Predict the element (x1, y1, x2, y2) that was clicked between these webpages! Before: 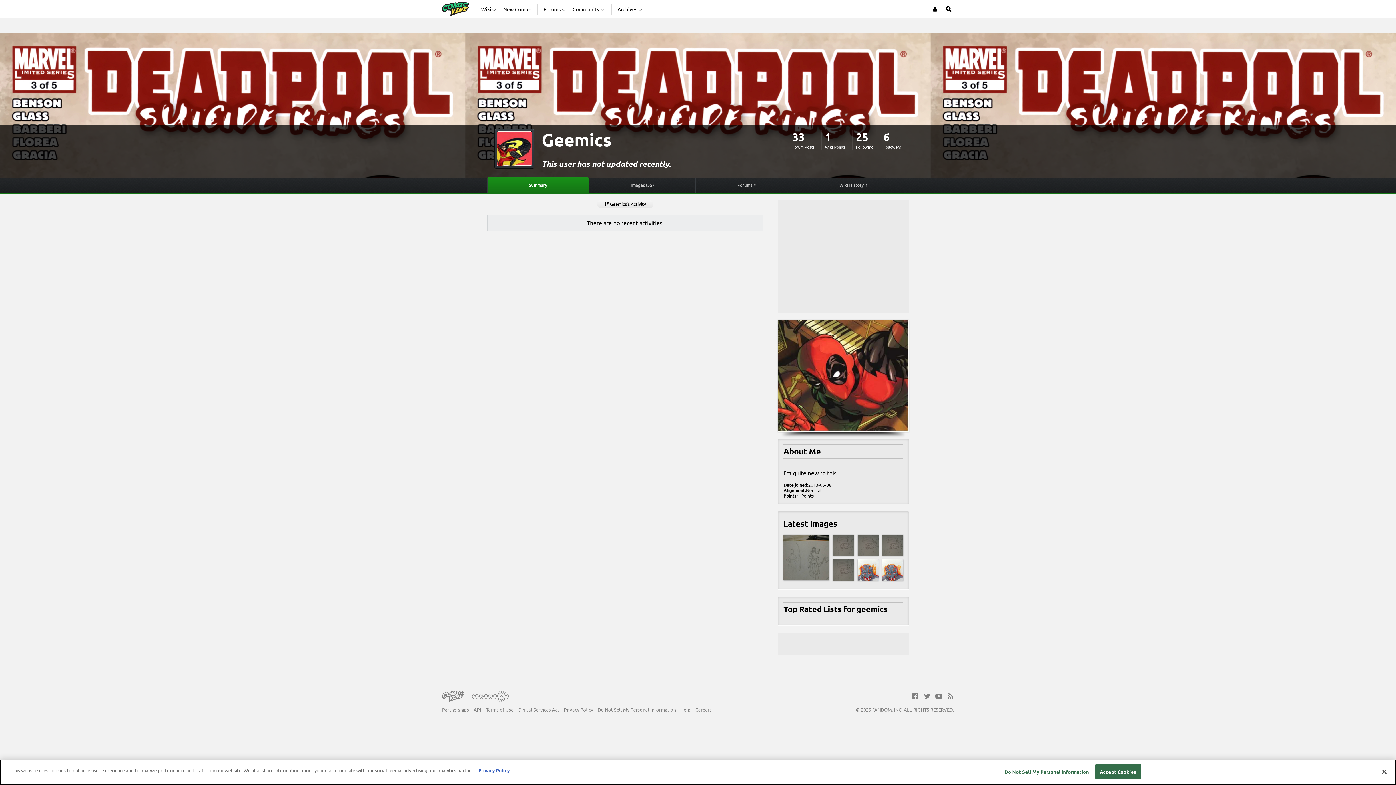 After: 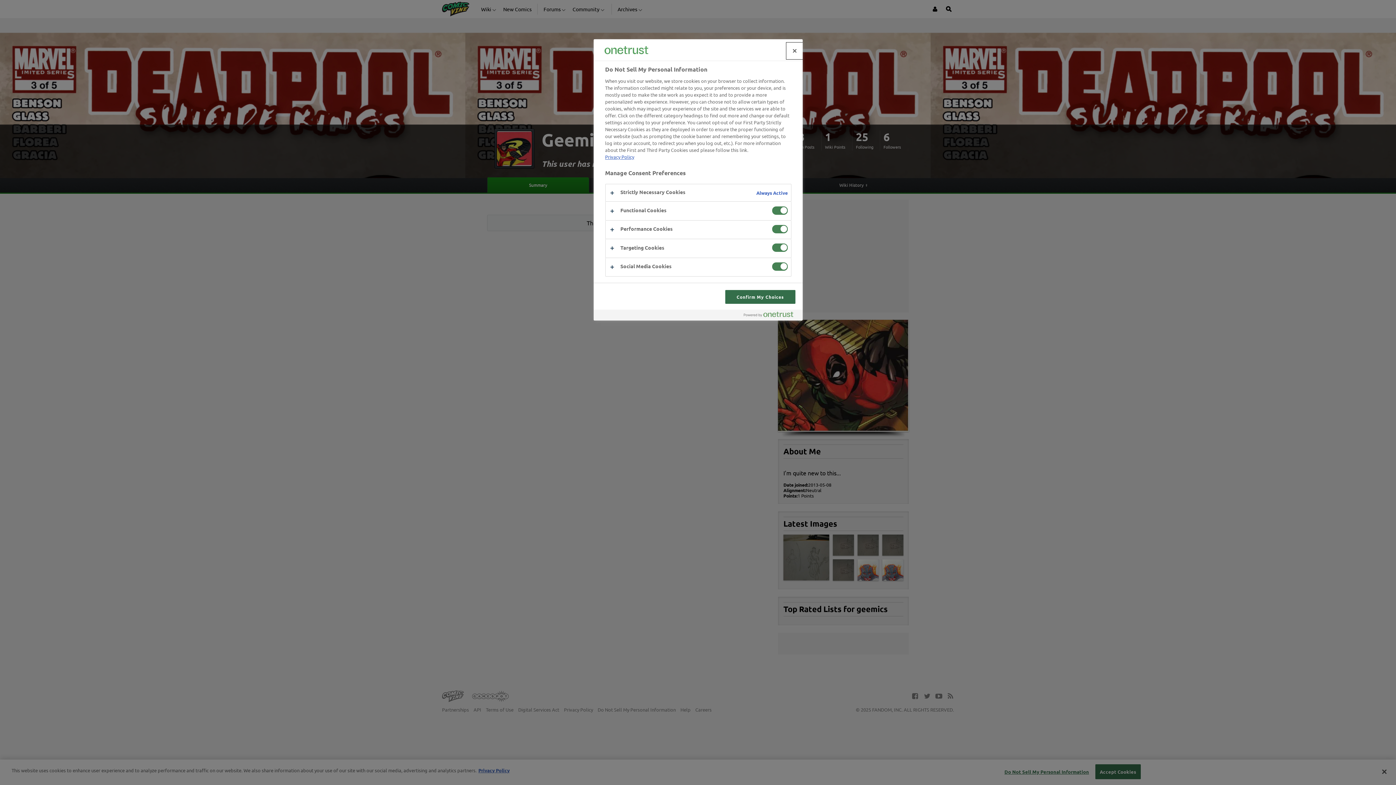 Action: bbox: (1004, 765, 1089, 779) label: Do Not Sell My Personal Information